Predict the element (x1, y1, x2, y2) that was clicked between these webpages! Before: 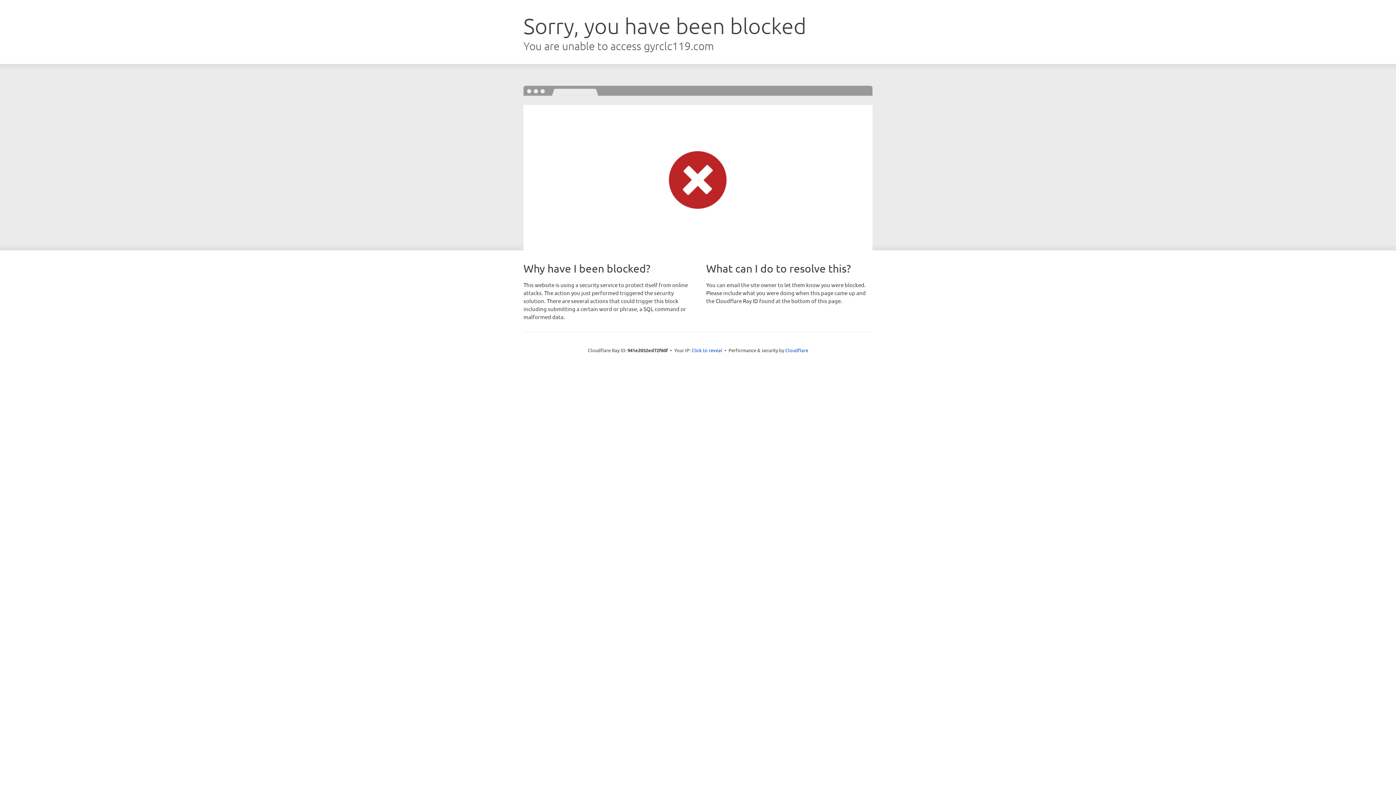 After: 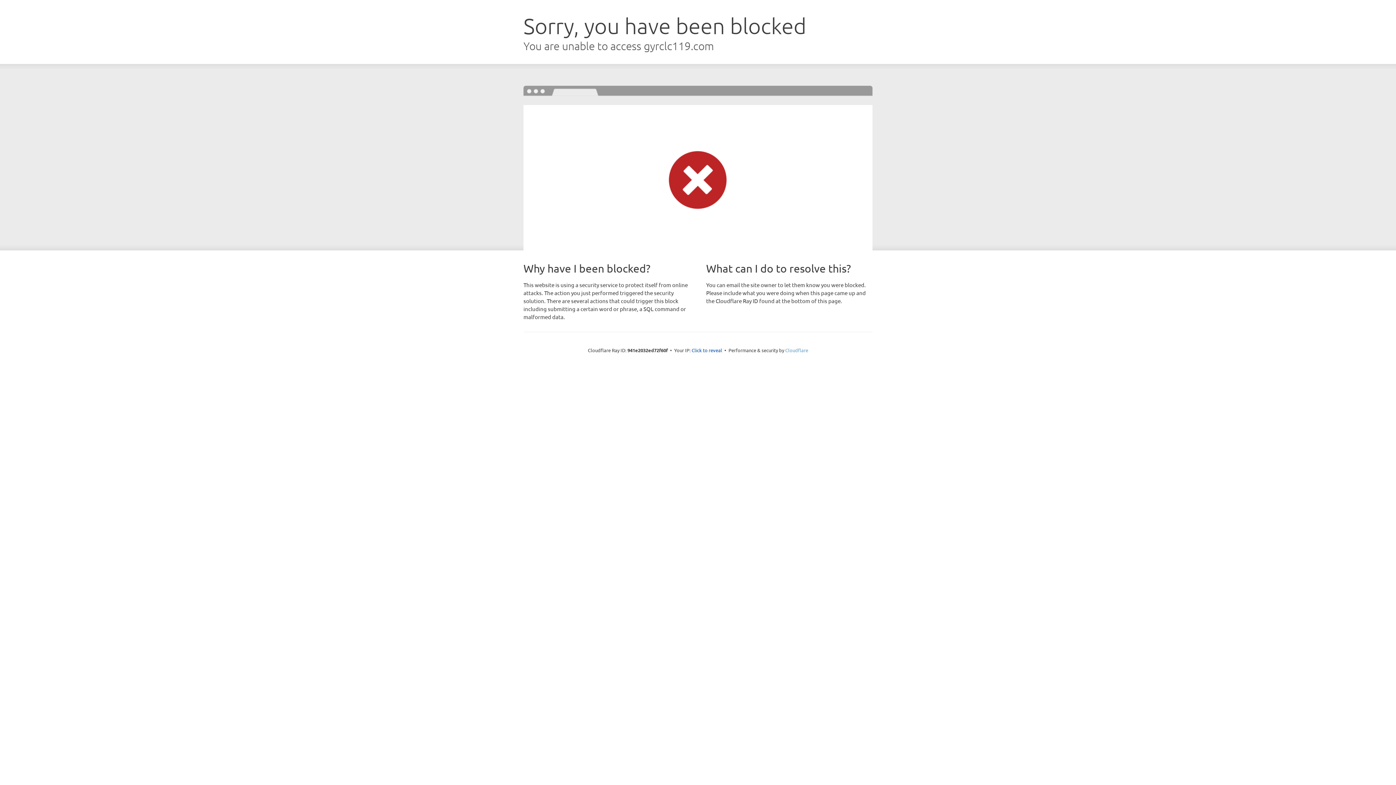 Action: label: Cloudflare bbox: (785, 347, 808, 353)